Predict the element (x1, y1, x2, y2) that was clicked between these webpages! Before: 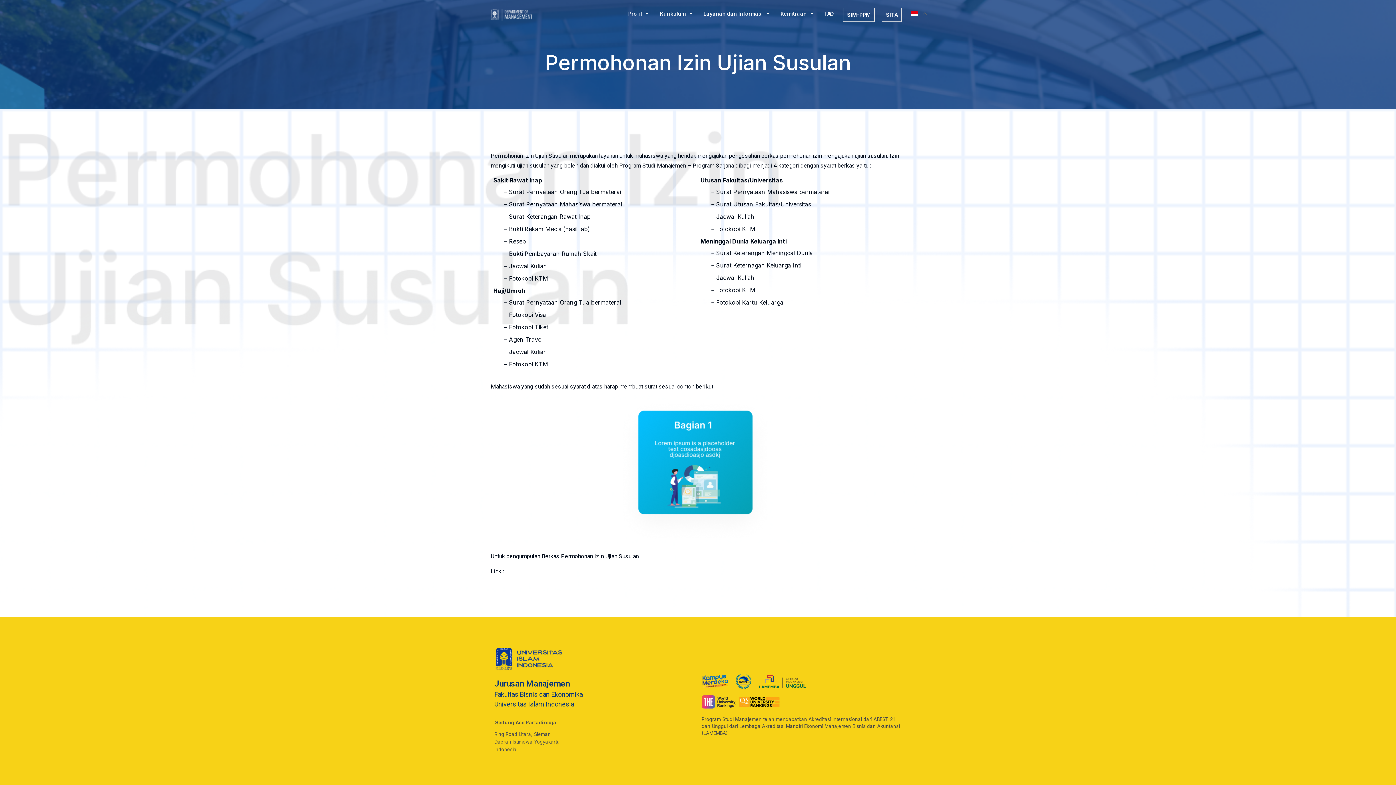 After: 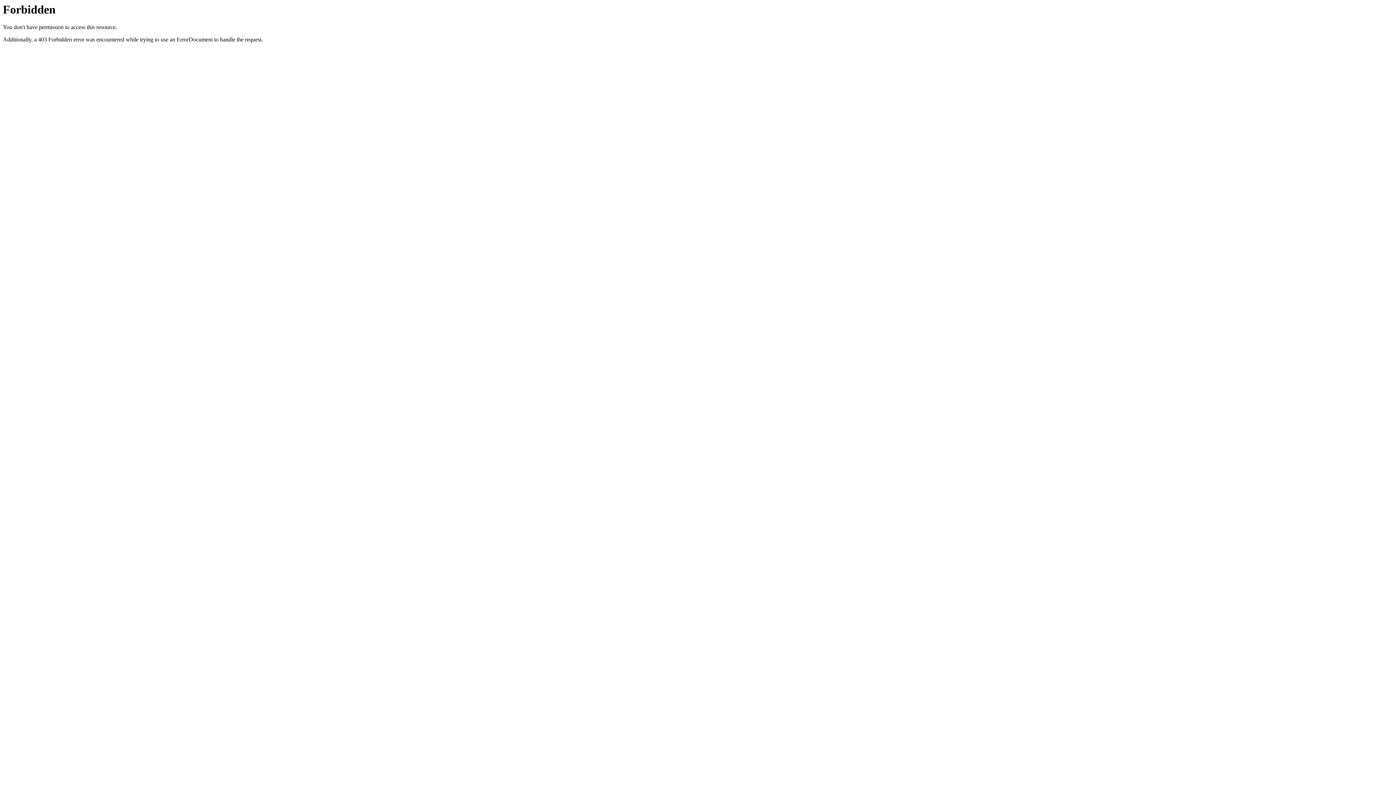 Action: label: SIM-PPM bbox: (843, 7, 874, 21)